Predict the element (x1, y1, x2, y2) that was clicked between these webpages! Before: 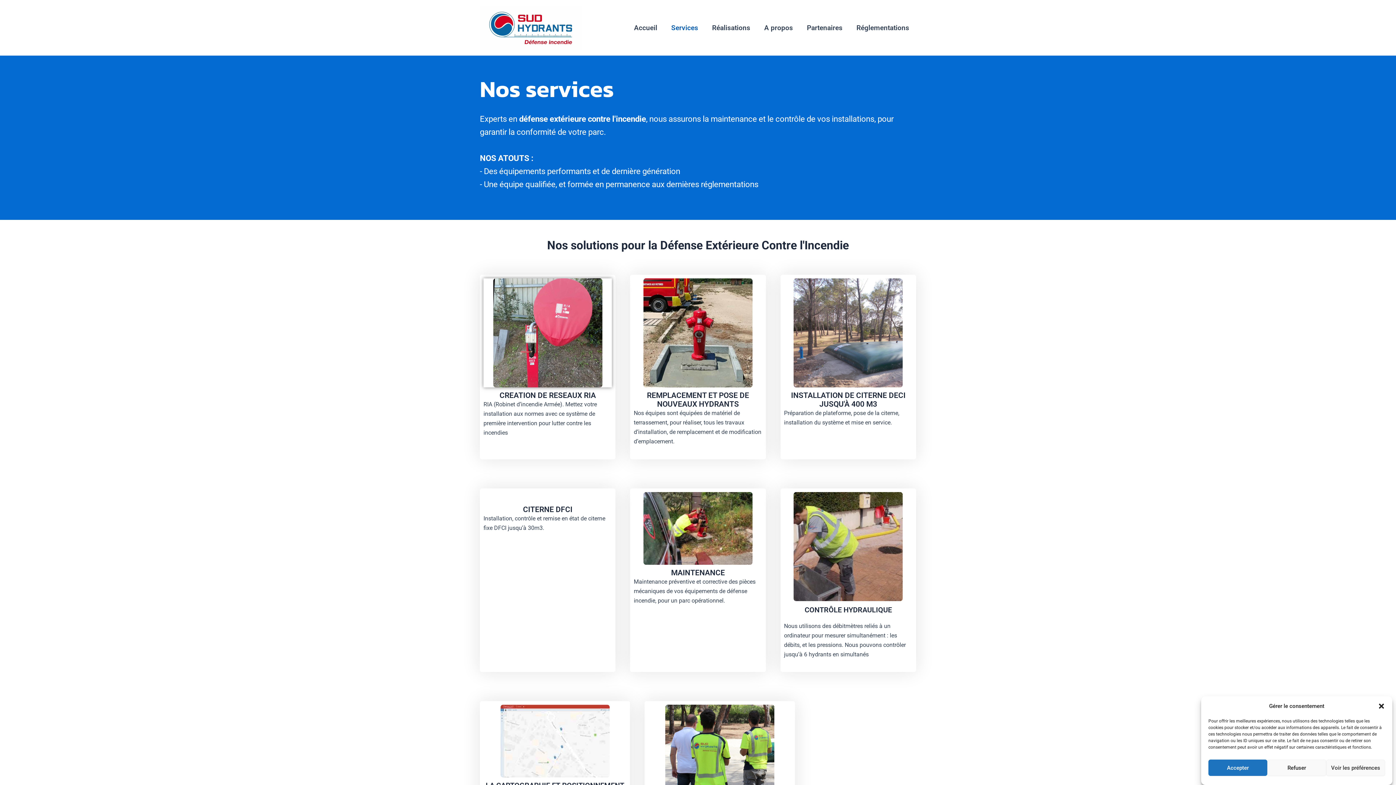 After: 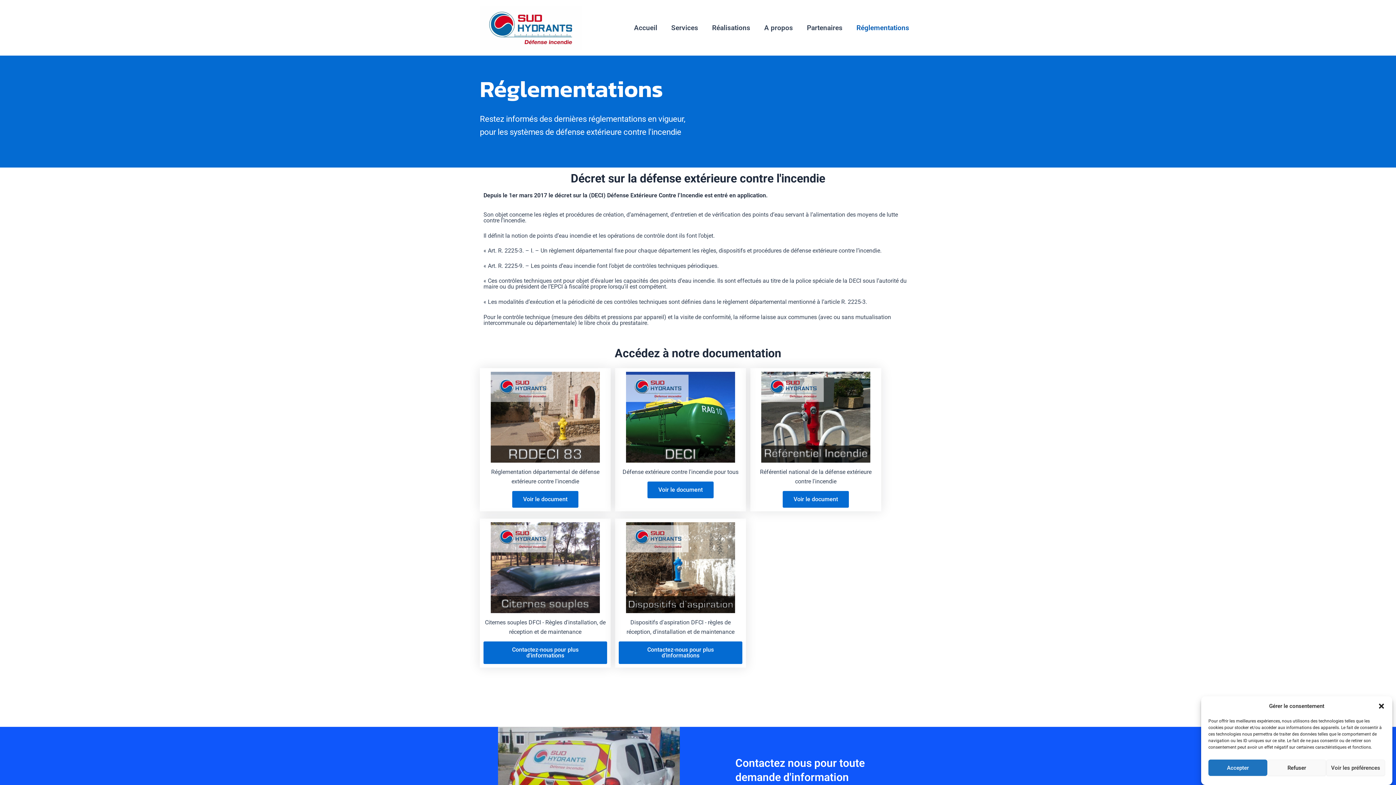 Action: label: Réglementations bbox: (849, 22, 916, 33)